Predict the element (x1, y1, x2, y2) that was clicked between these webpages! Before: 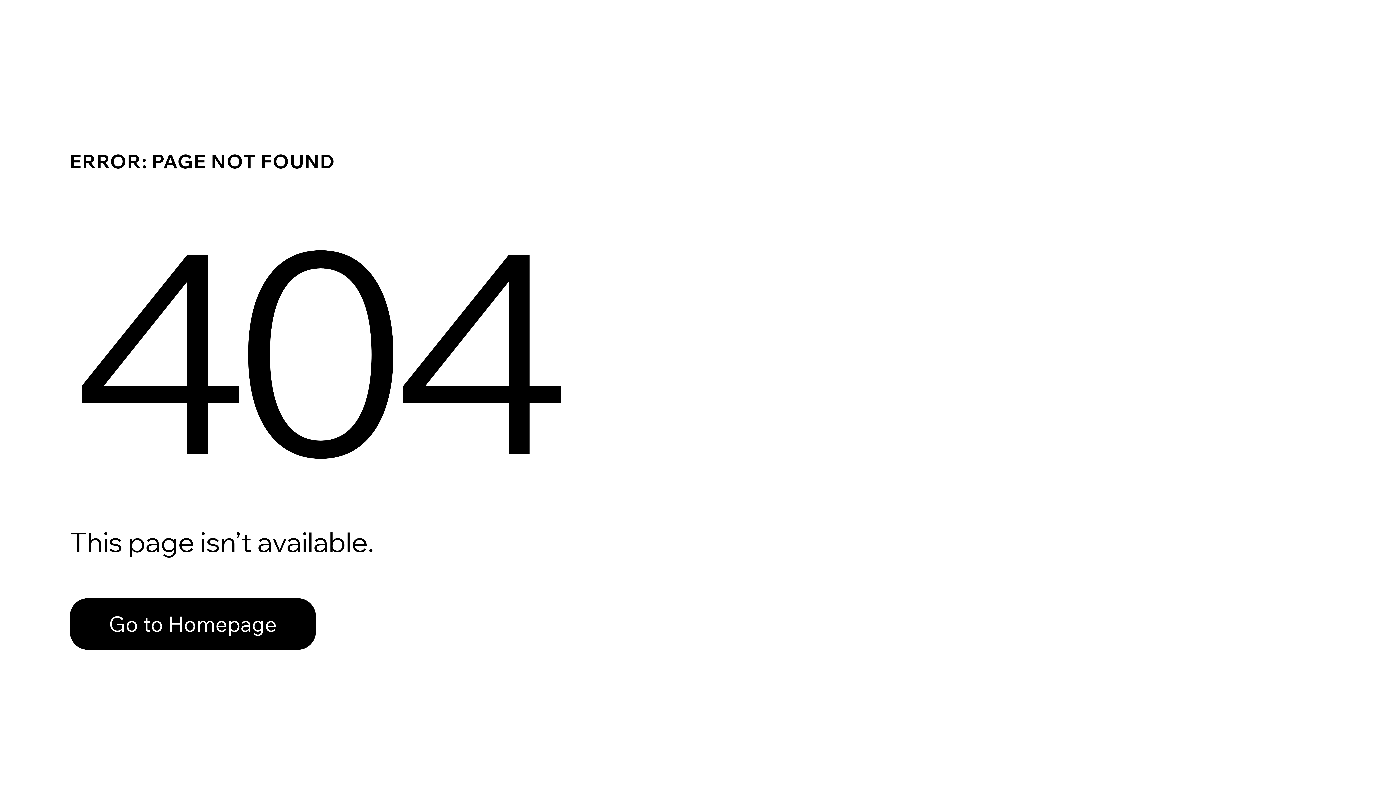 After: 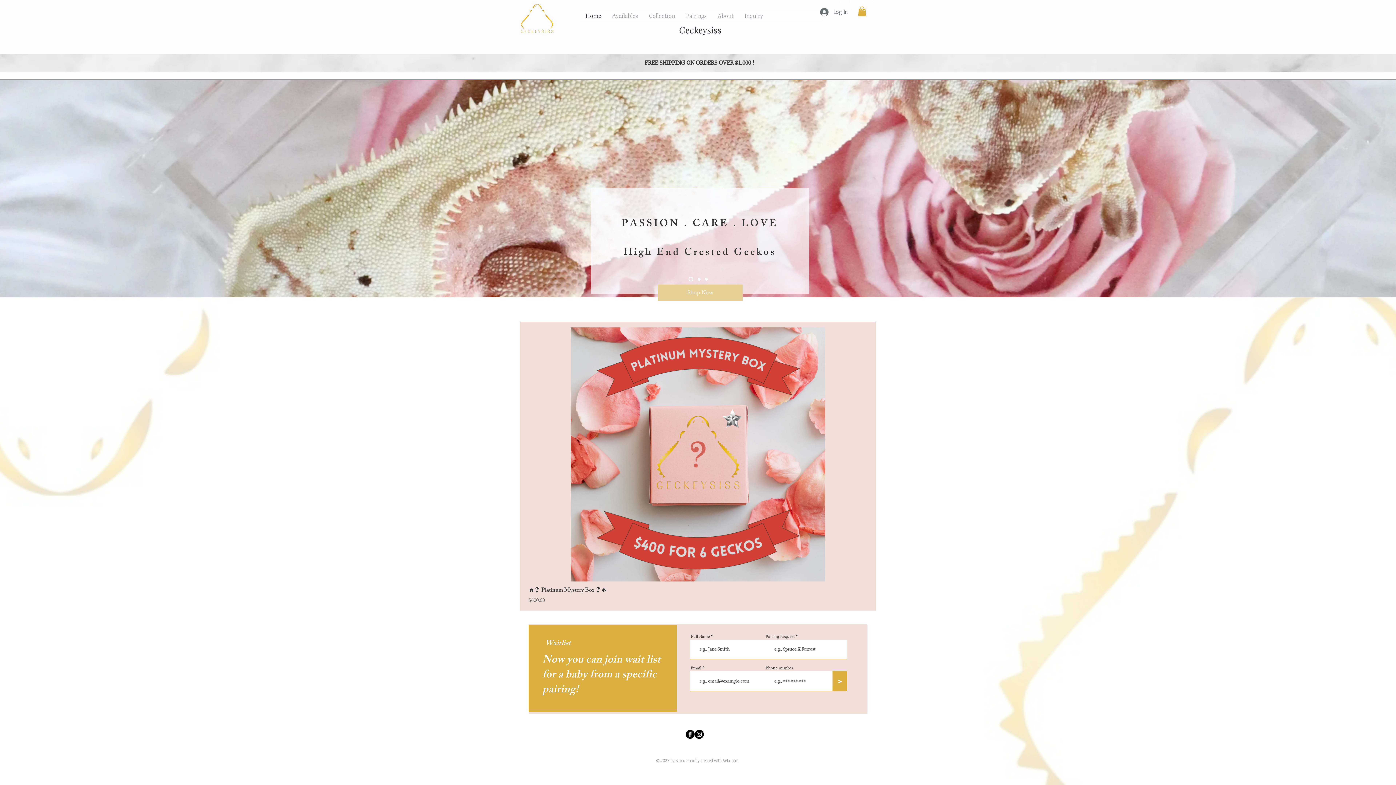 Action: label: Go to Homepage bbox: (69, 598, 316, 650)